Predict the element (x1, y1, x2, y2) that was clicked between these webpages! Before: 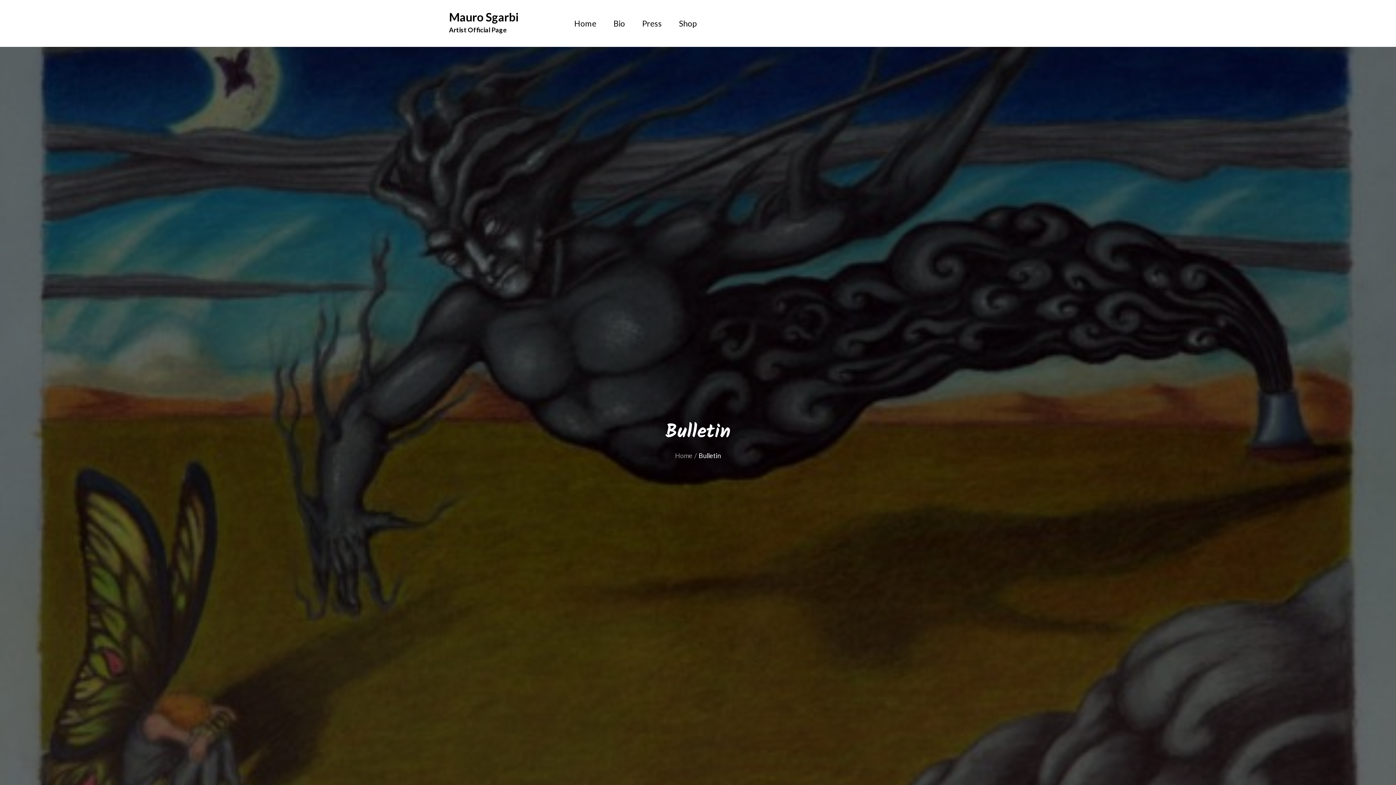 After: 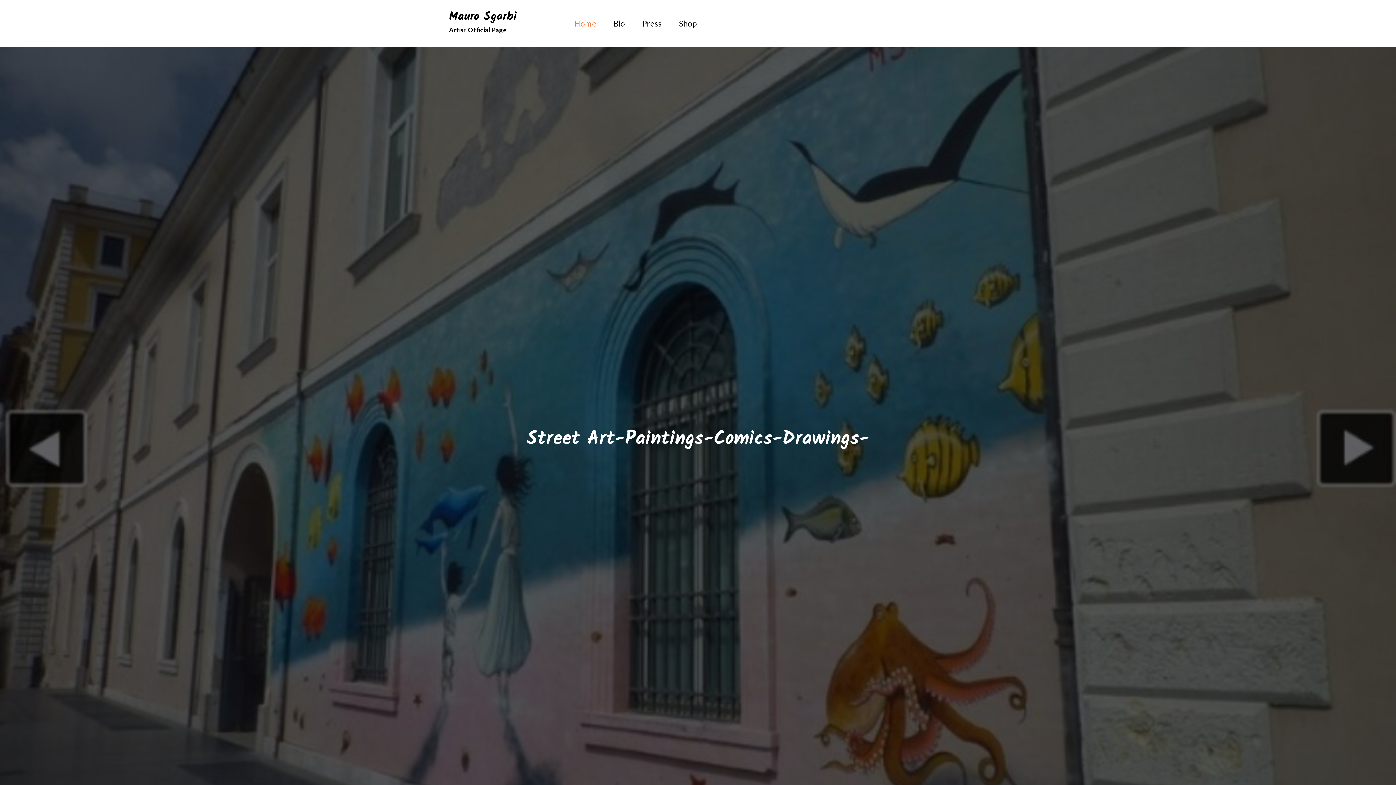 Action: label: Mauro Sgarbi bbox: (449, 9, 518, 24)